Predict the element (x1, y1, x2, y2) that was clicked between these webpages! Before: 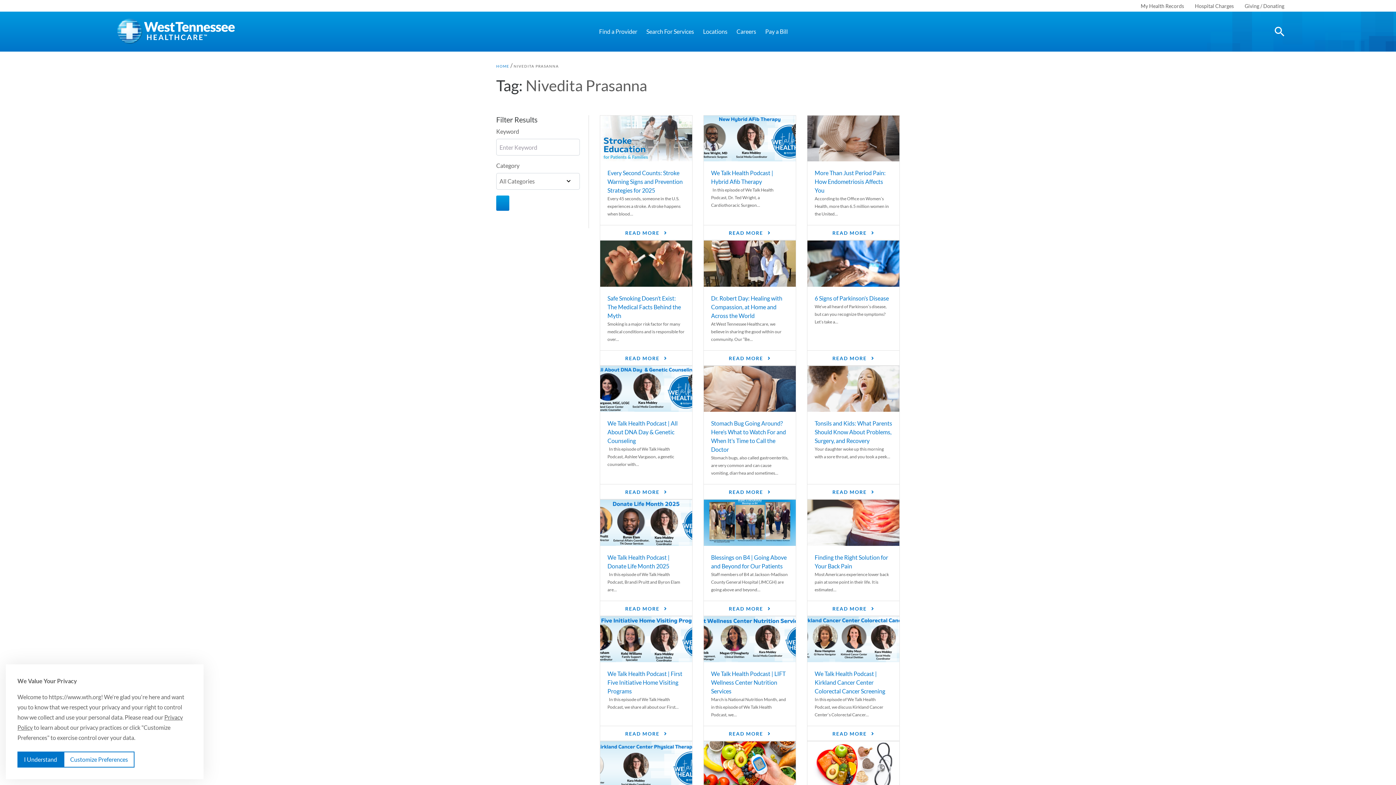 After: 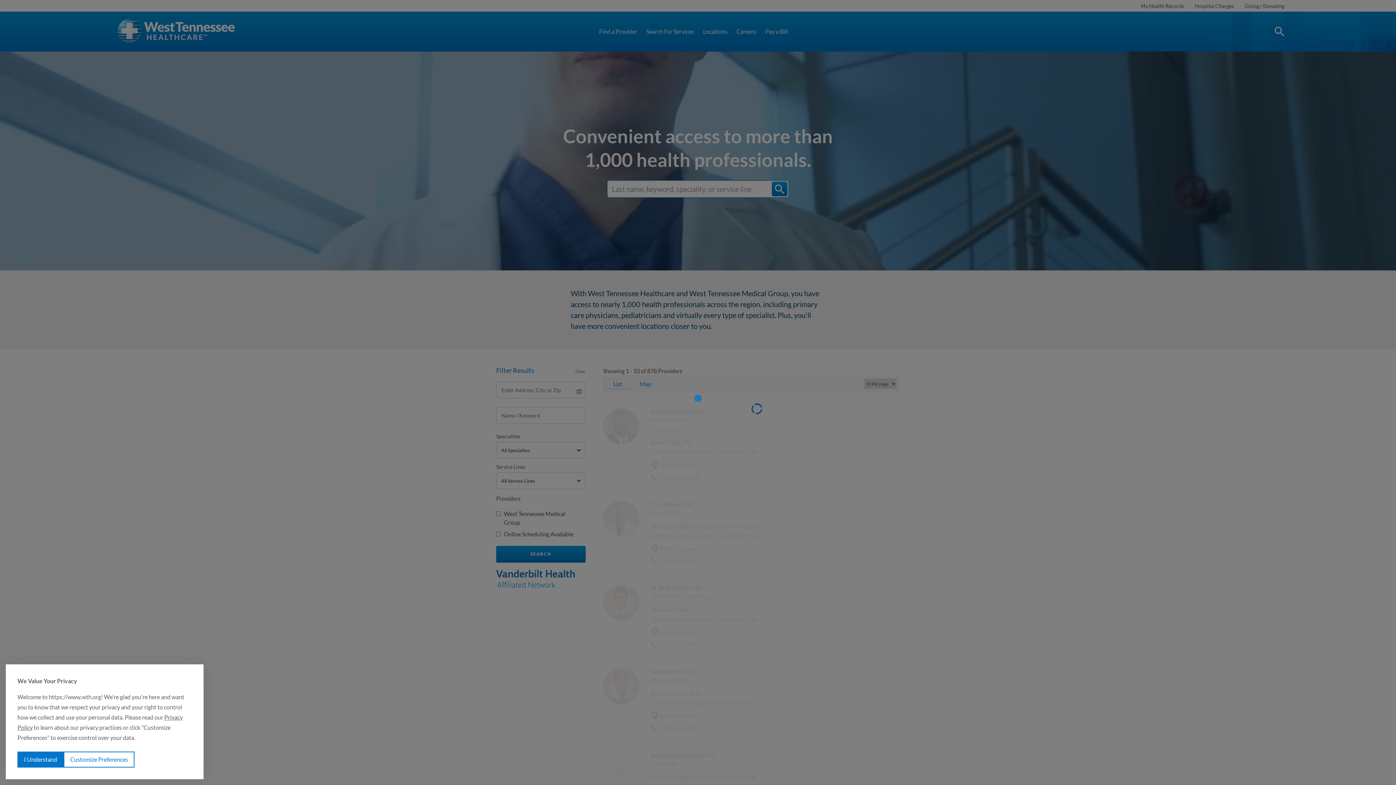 Action: label: Find a Provider bbox: (599, 26, 637, 36)